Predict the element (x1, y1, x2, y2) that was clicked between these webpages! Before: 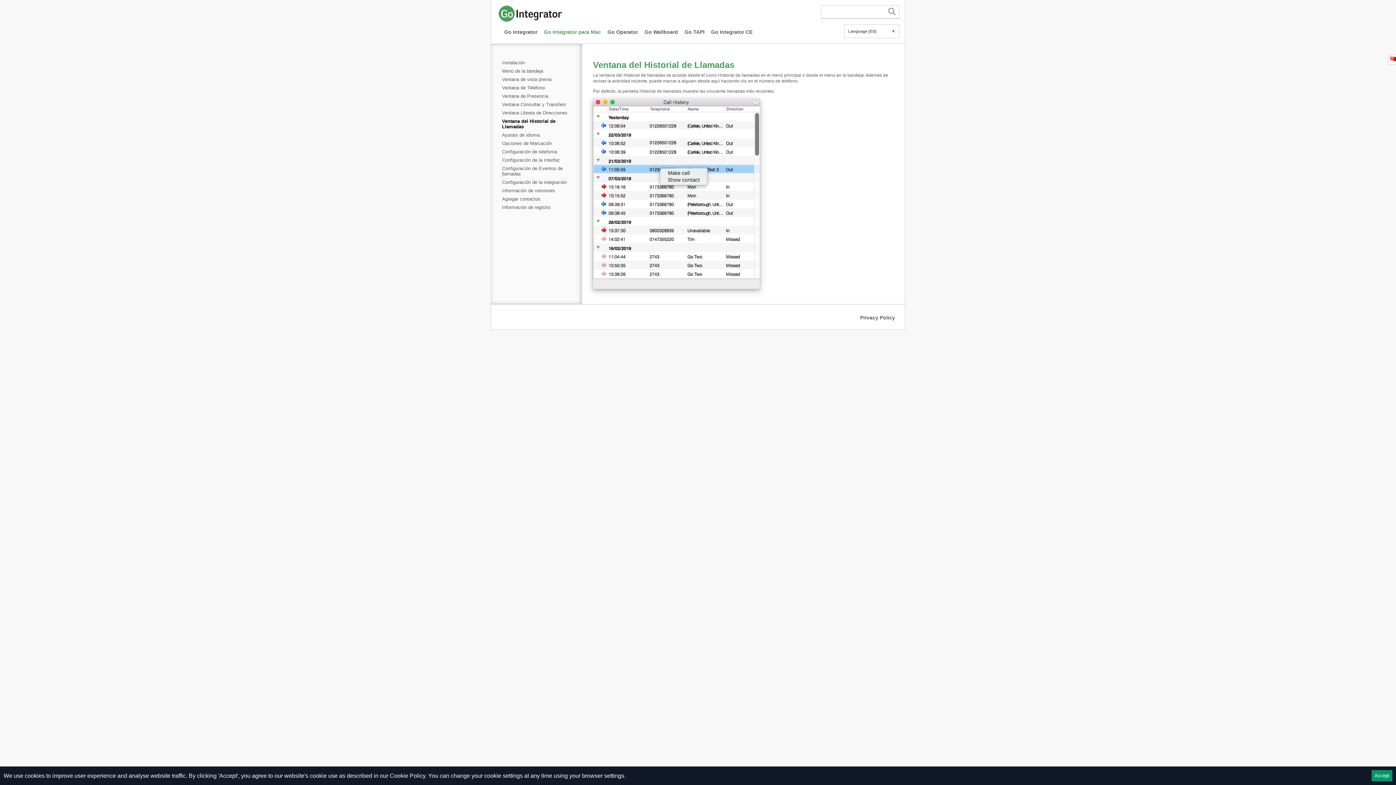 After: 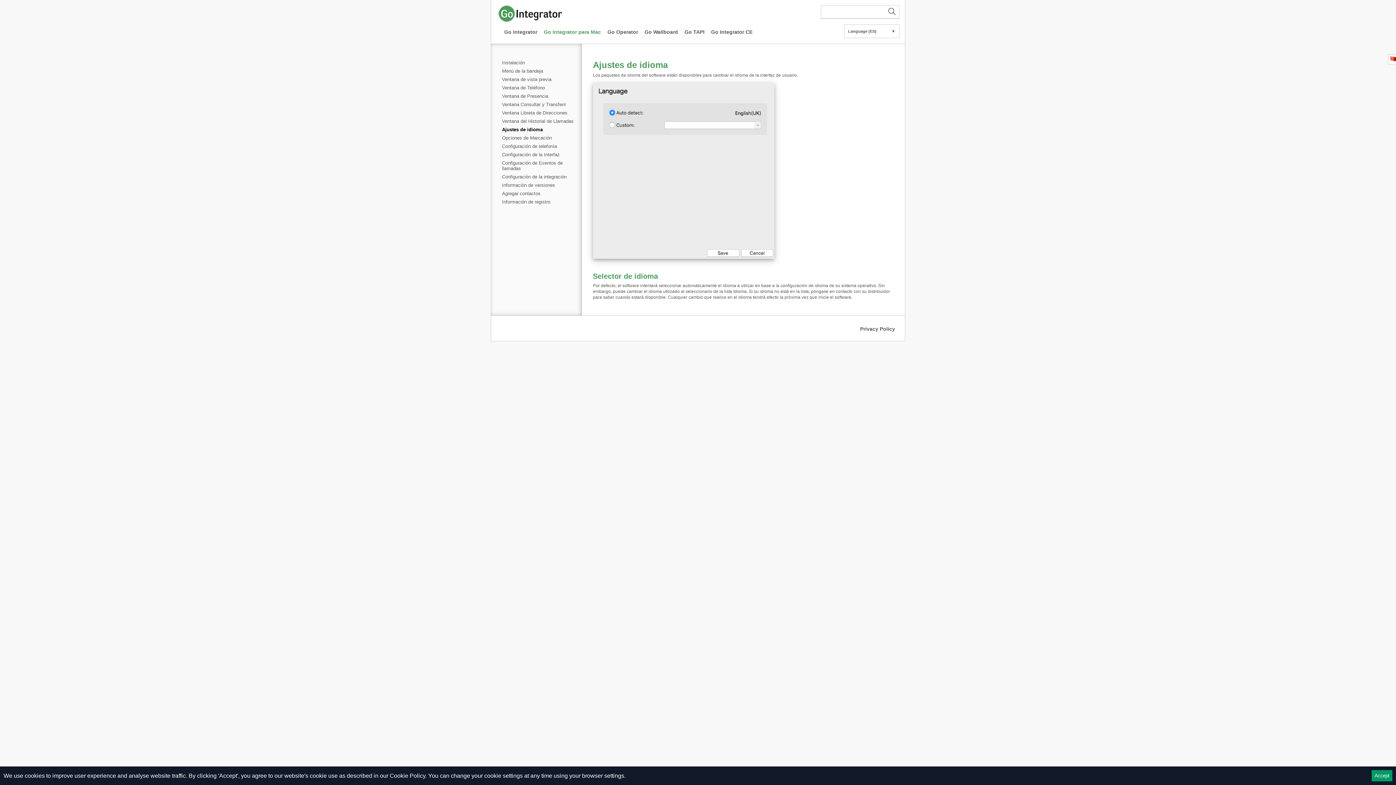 Action: bbox: (502, 131, 574, 138) label: Ajustes de idioma